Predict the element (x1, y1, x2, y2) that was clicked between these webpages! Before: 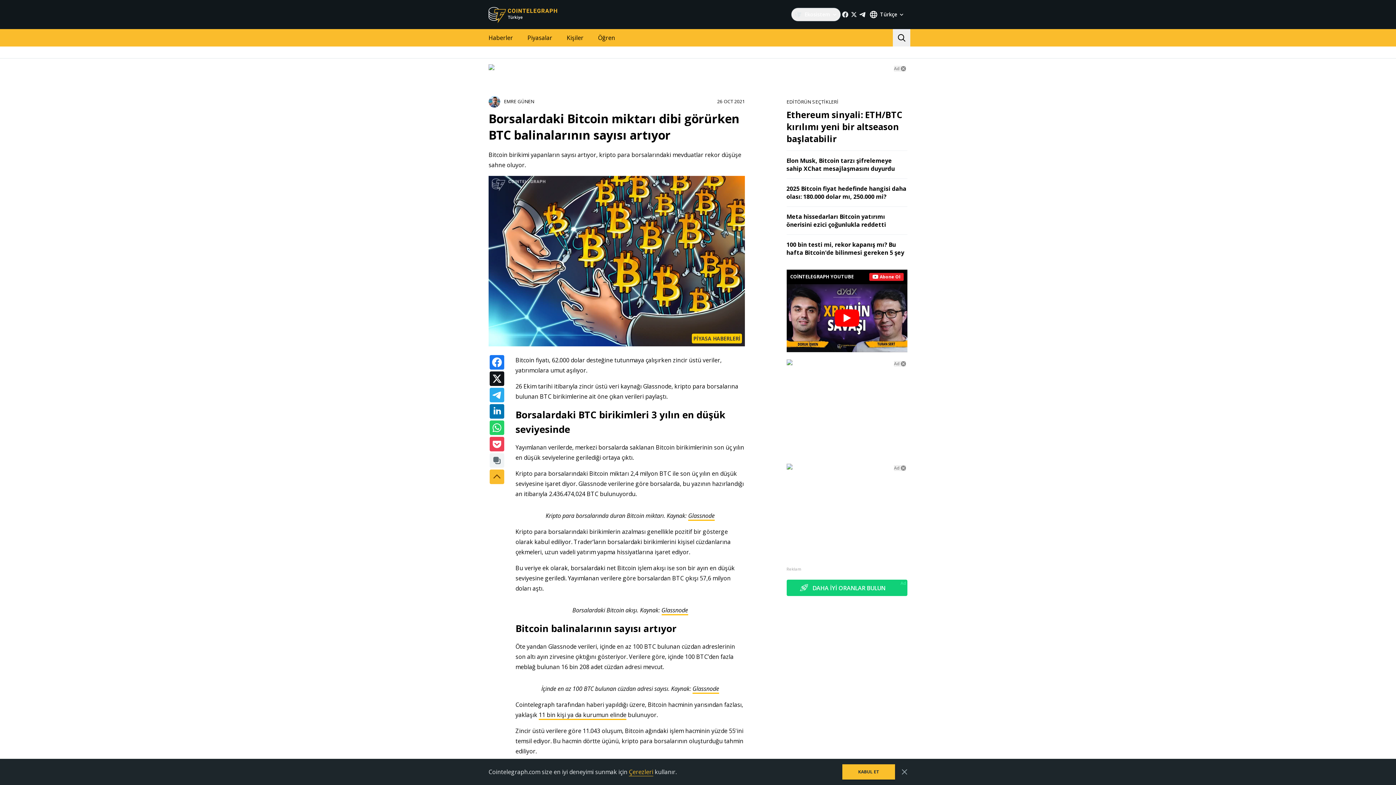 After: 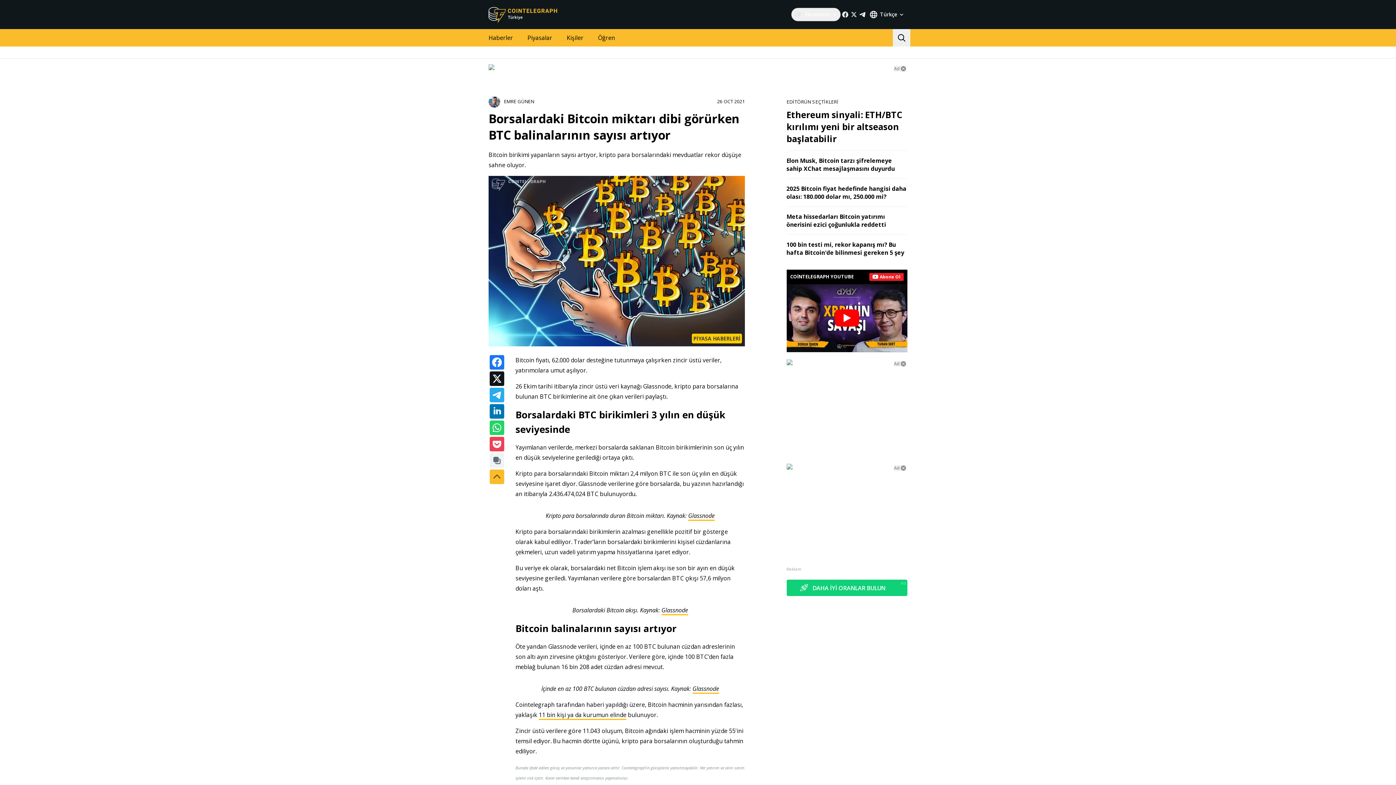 Action: bbox: (901, 769, 907, 775)